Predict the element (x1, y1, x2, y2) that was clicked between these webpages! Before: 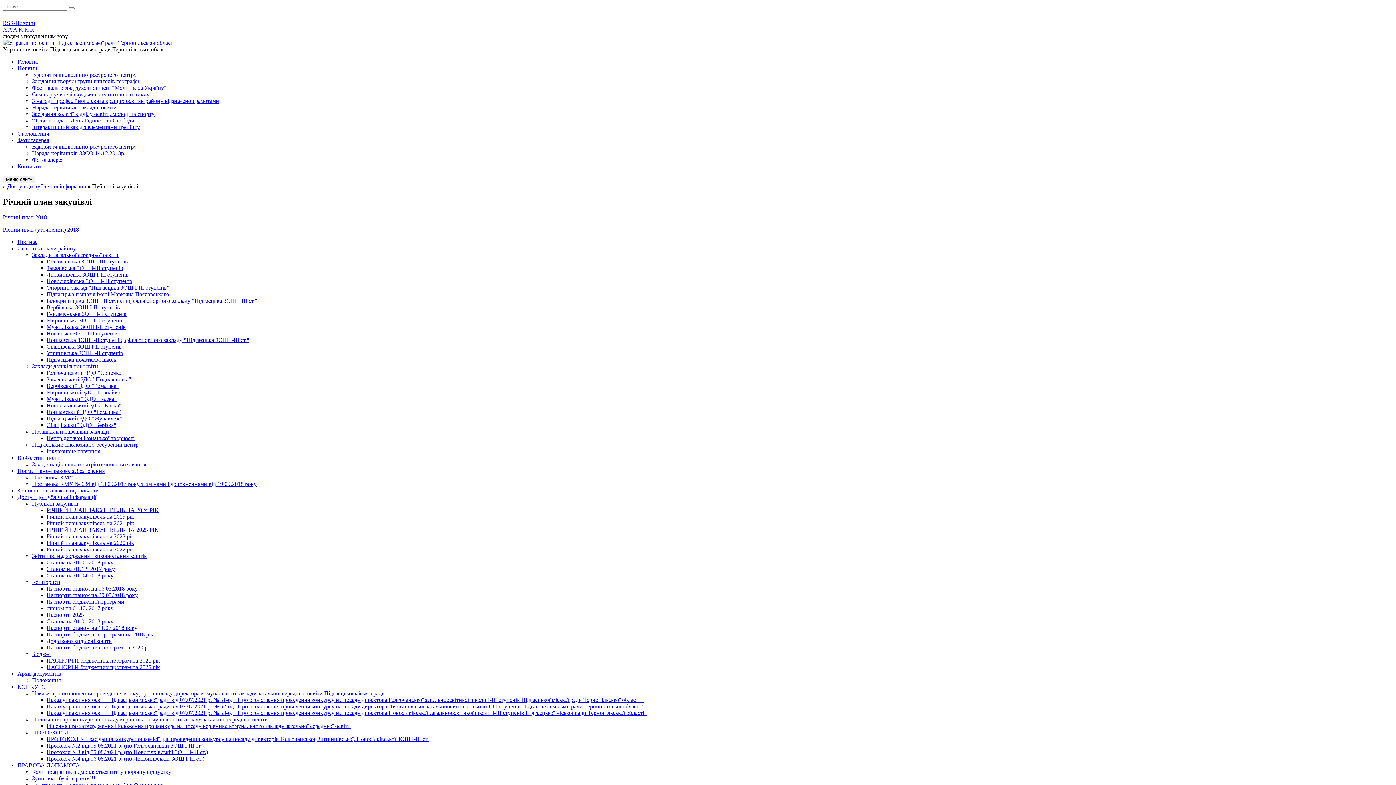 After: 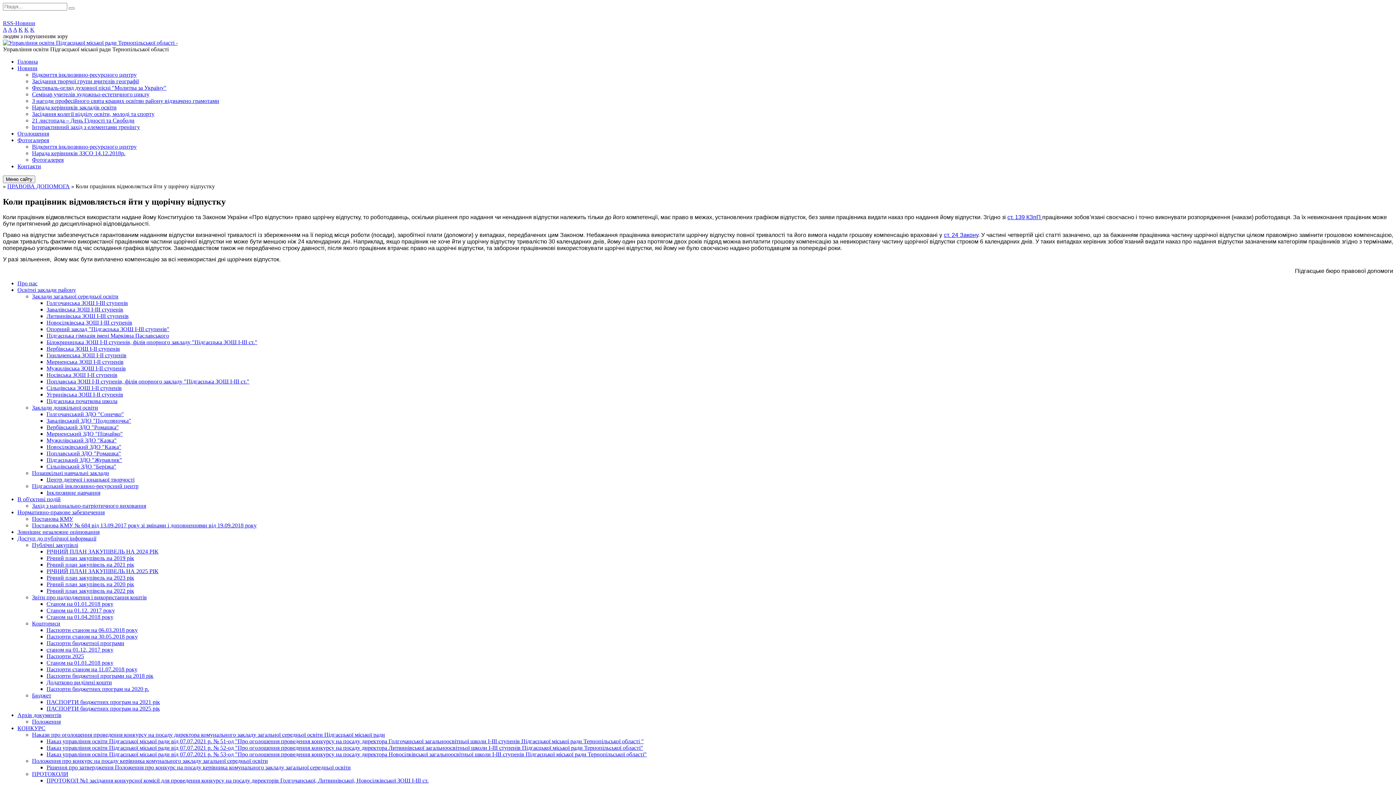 Action: label: Коли працівник відмовляється йти у щорічну відпустку bbox: (32, 769, 171, 775)